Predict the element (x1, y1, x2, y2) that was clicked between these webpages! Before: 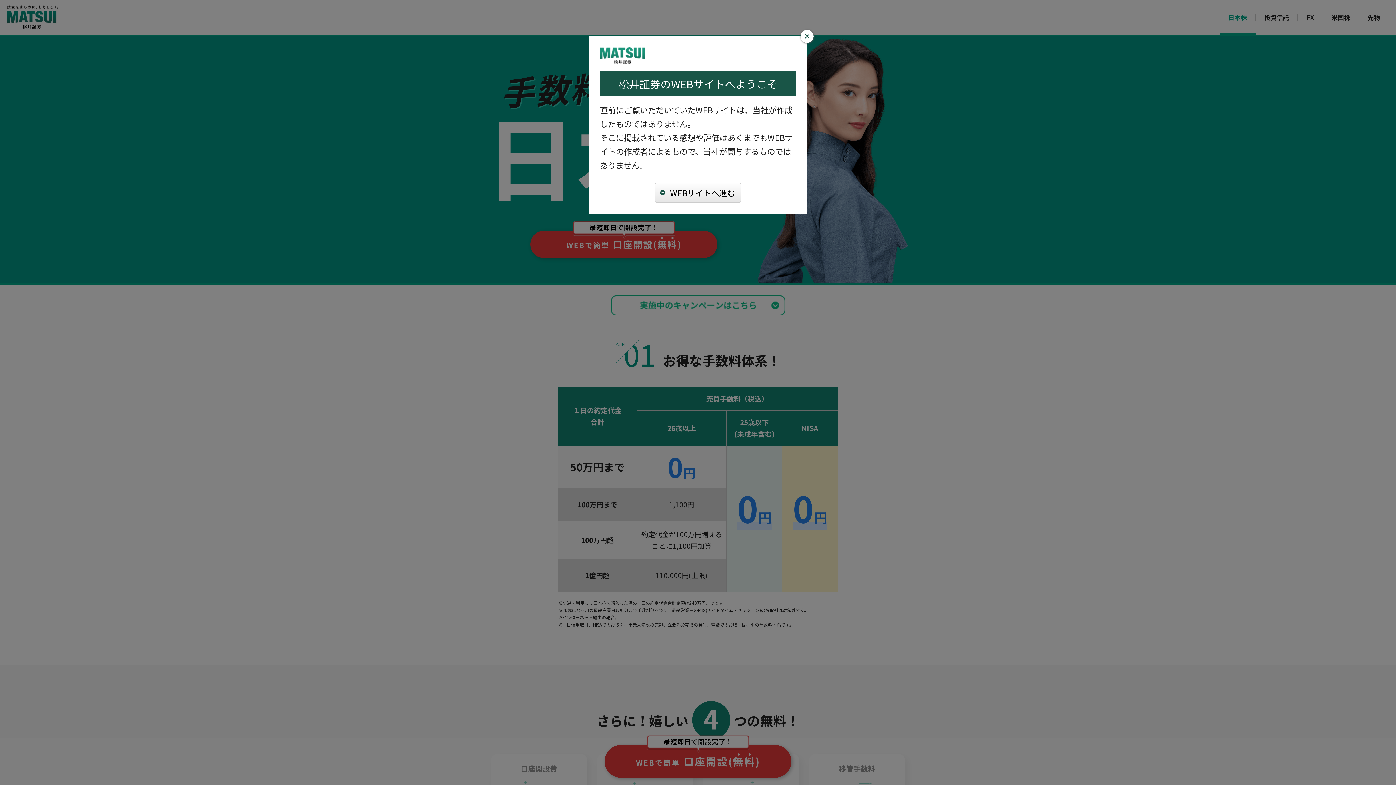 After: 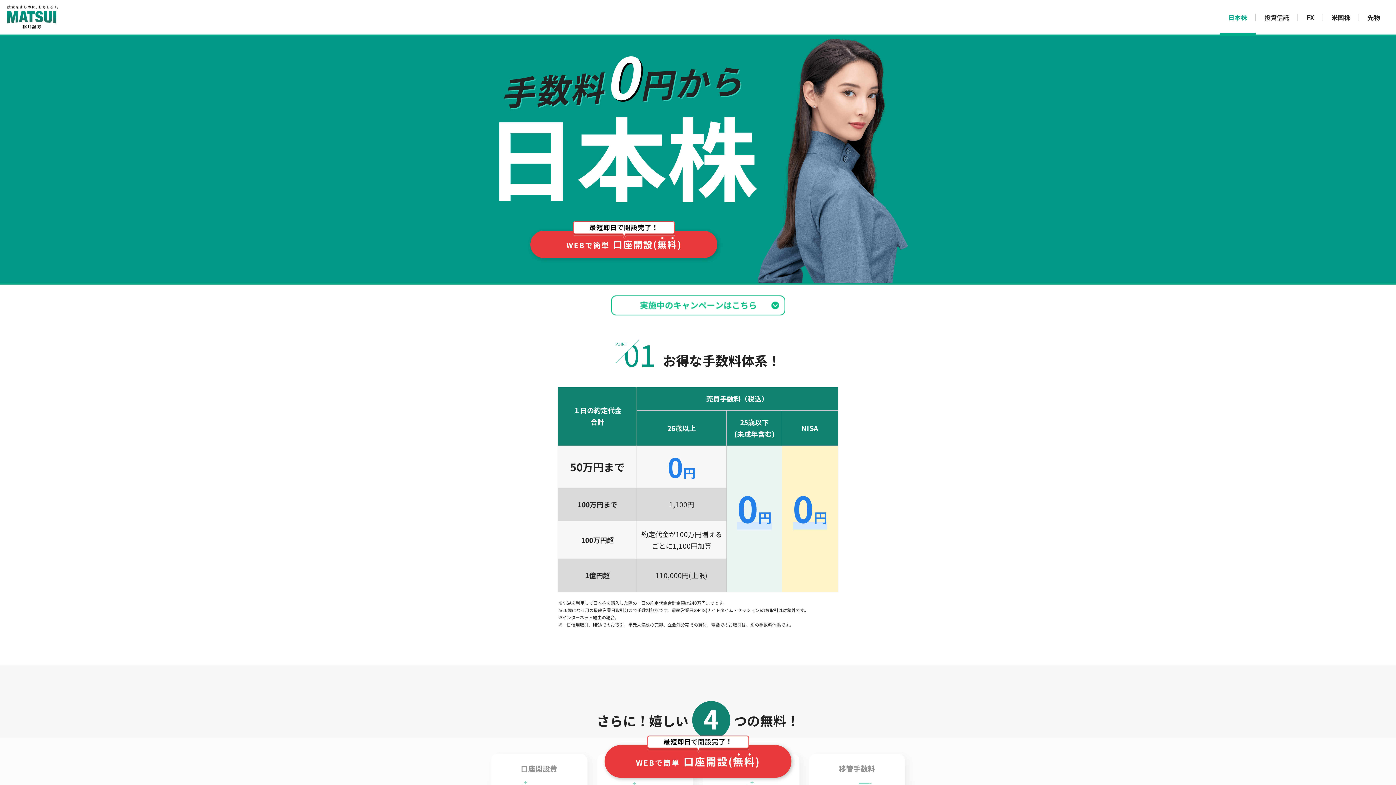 Action: bbox: (655, 182, 741, 202) label: WEBサイトへ進む